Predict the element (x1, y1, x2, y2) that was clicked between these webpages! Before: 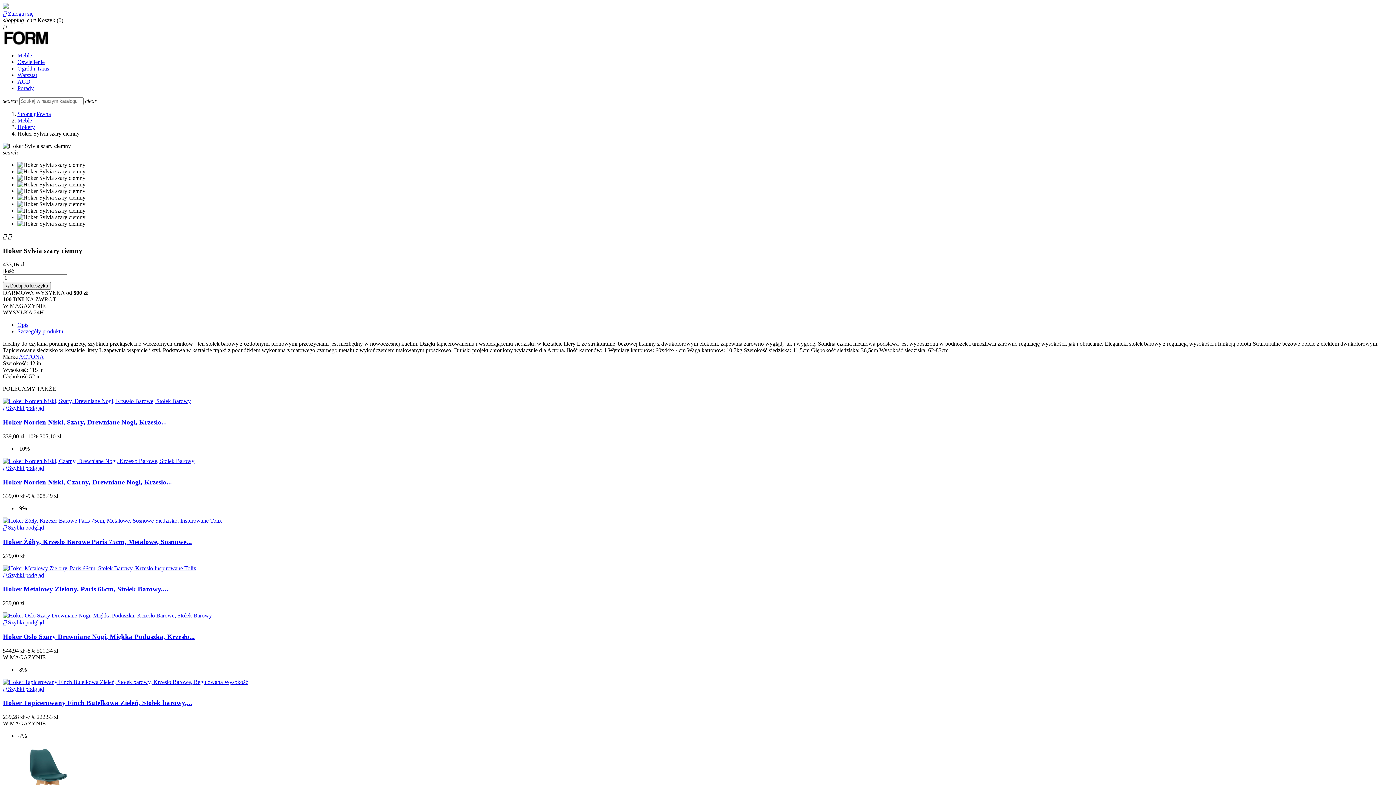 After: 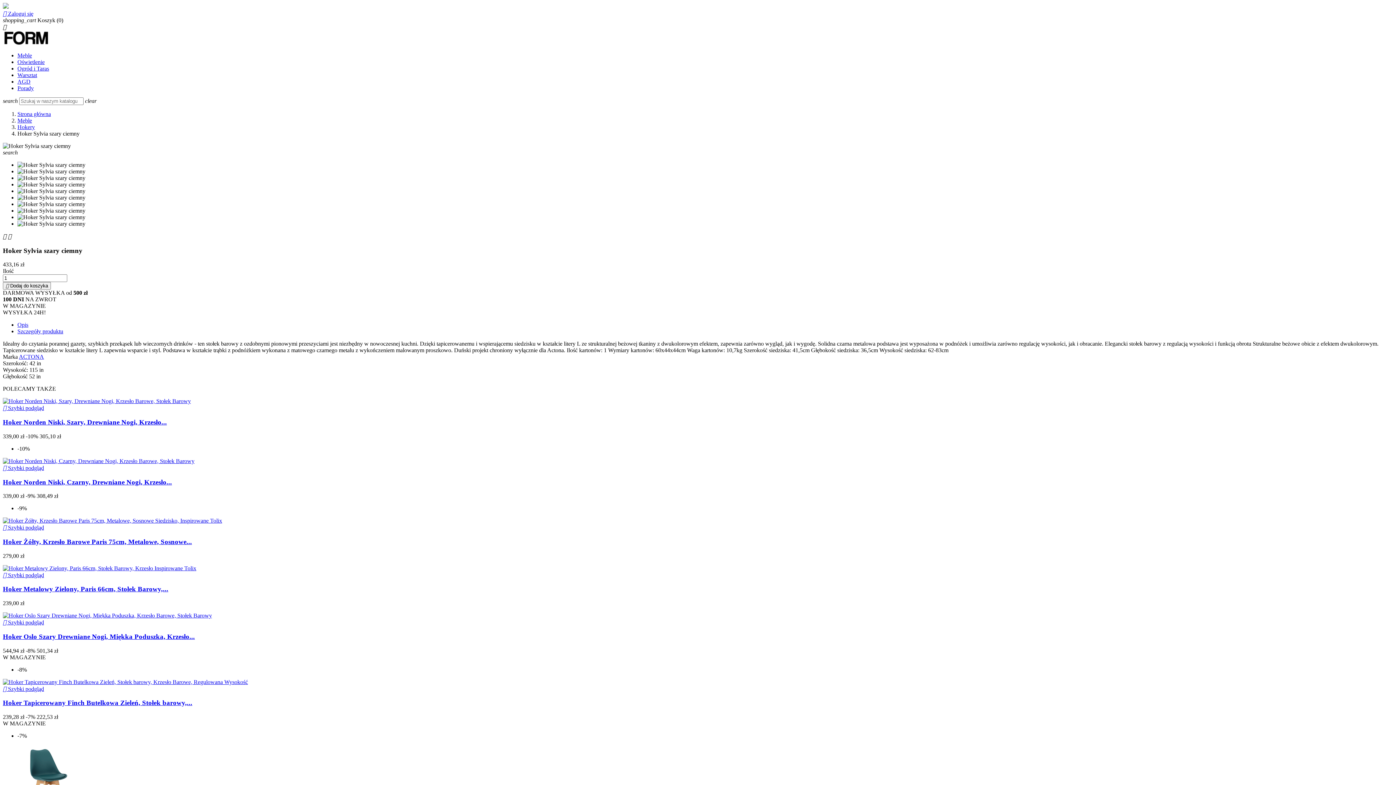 Action: label:  Szybki podgląd bbox: (2, 465, 44, 471)